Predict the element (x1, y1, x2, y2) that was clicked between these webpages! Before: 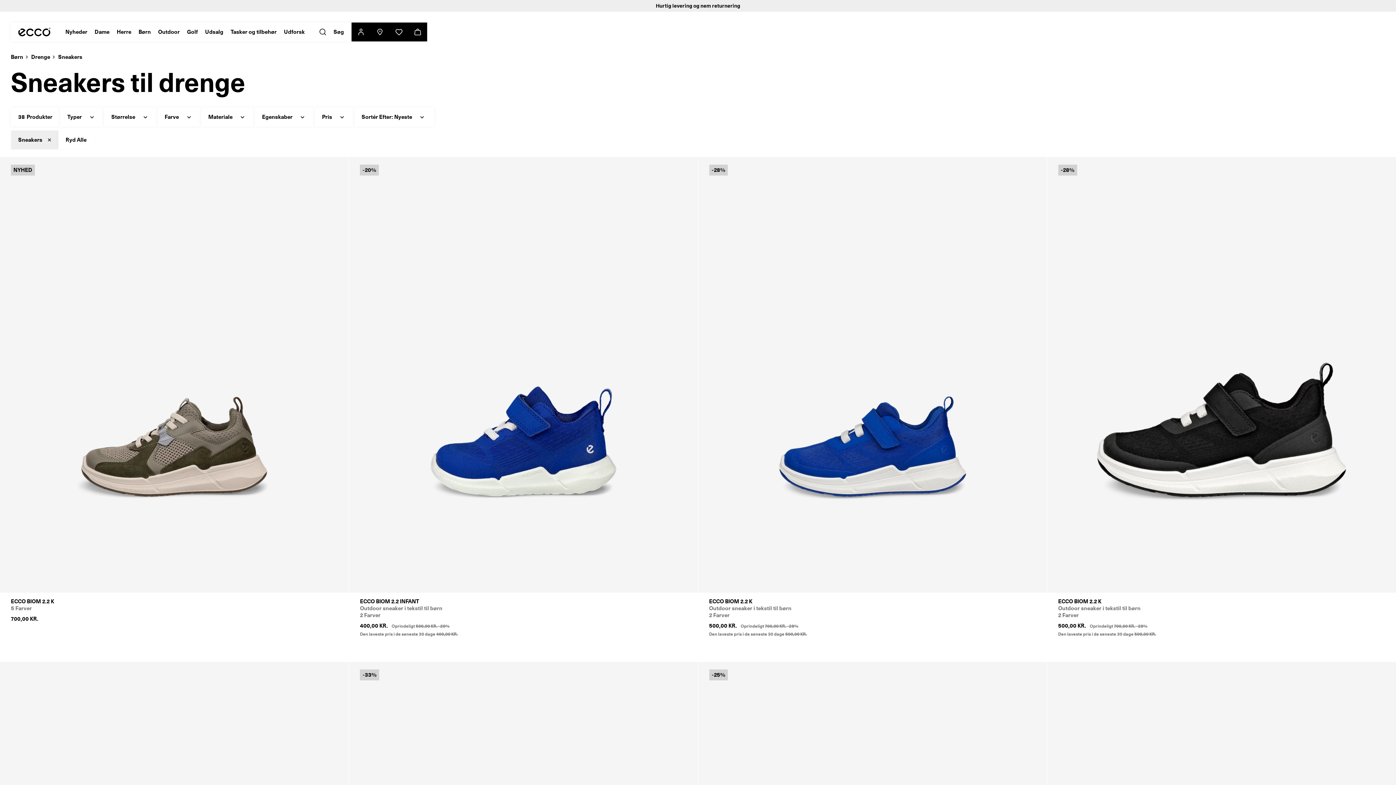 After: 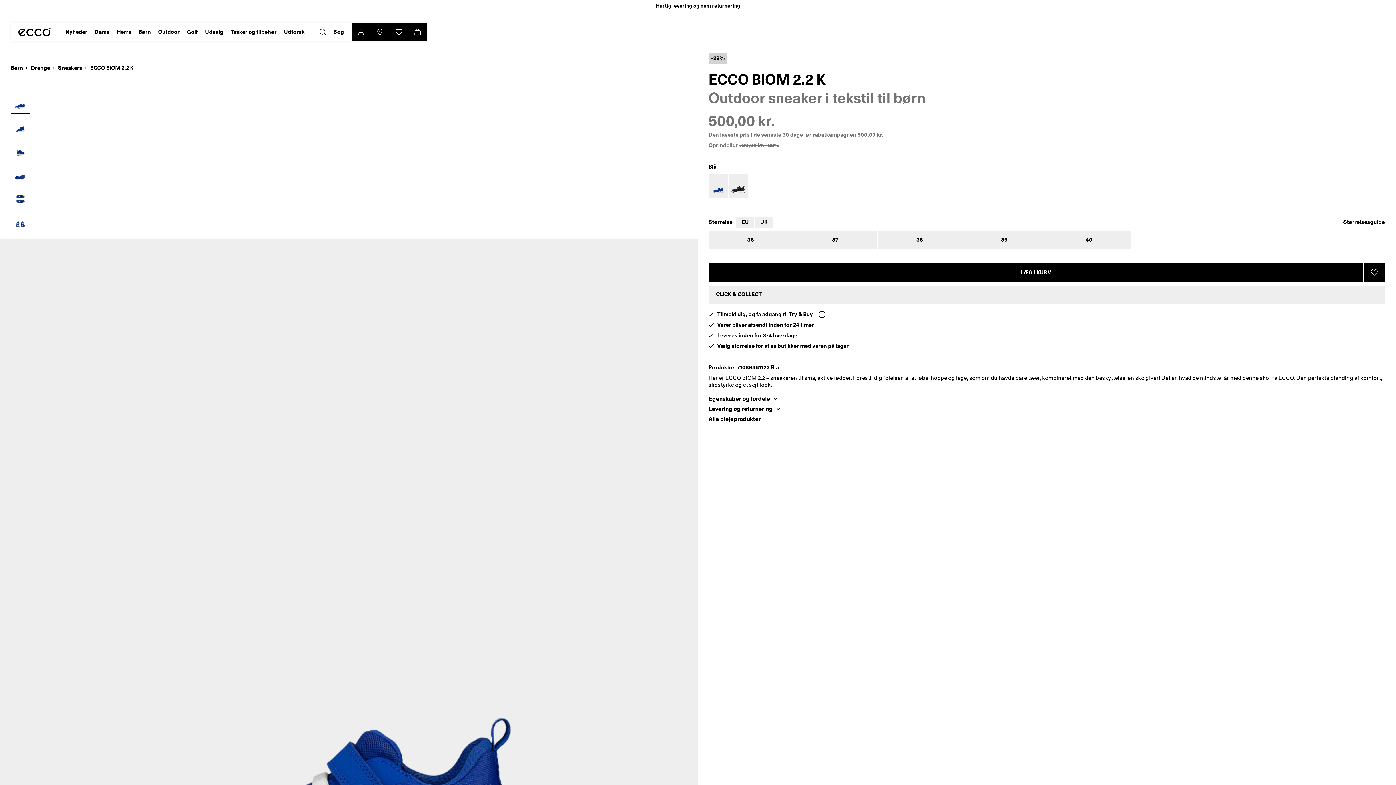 Action: bbox: (724, 598, 738, 617)